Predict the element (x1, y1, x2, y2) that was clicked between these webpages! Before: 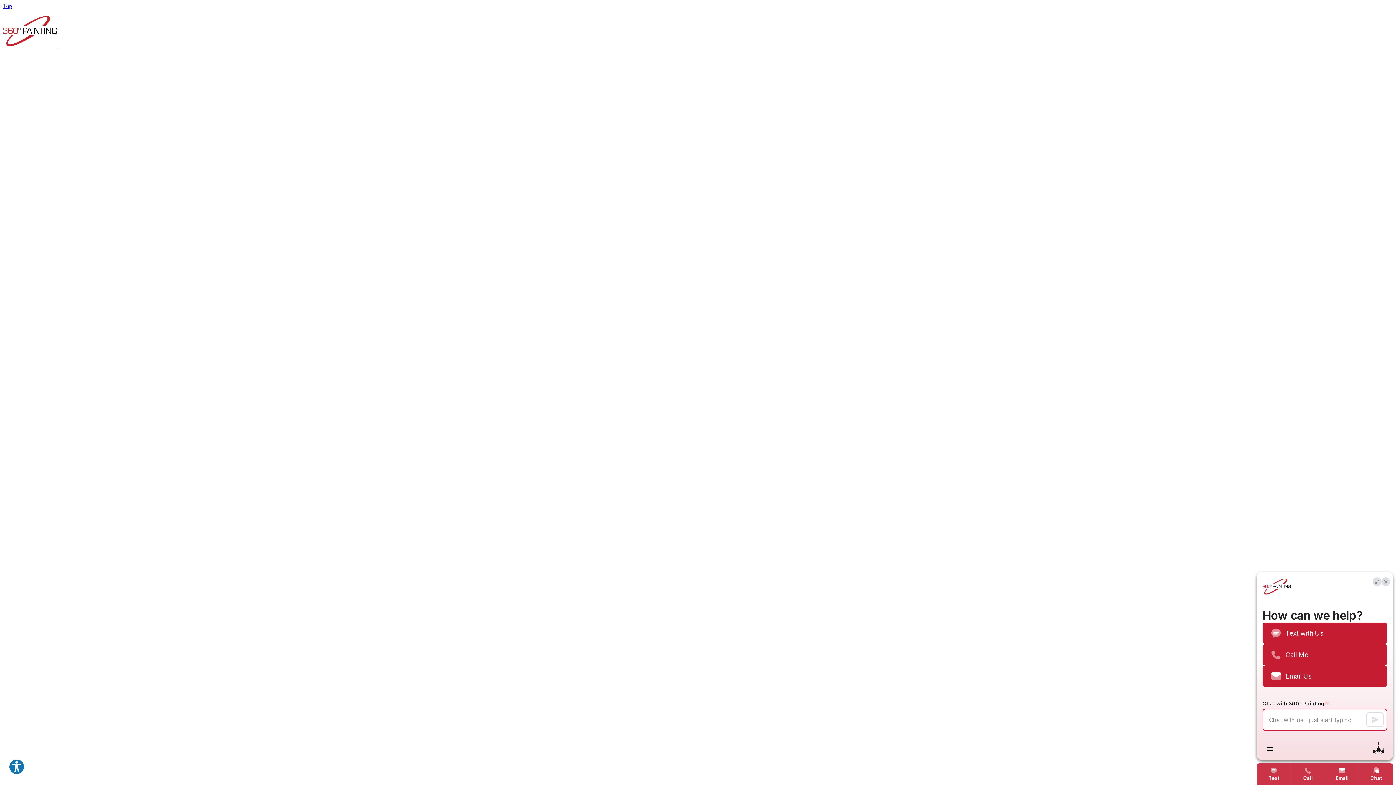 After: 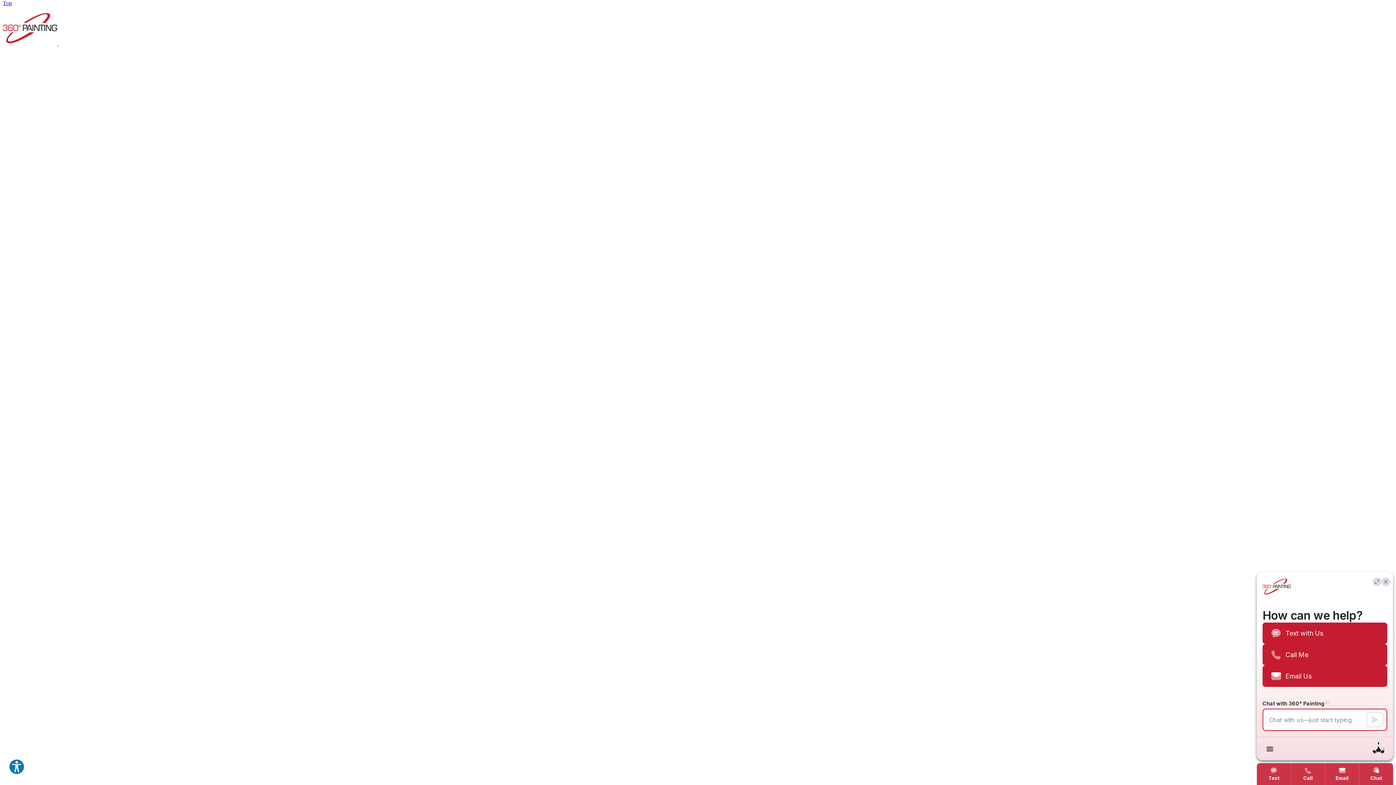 Action: bbox: (2, 2, 12, 9) label: Top